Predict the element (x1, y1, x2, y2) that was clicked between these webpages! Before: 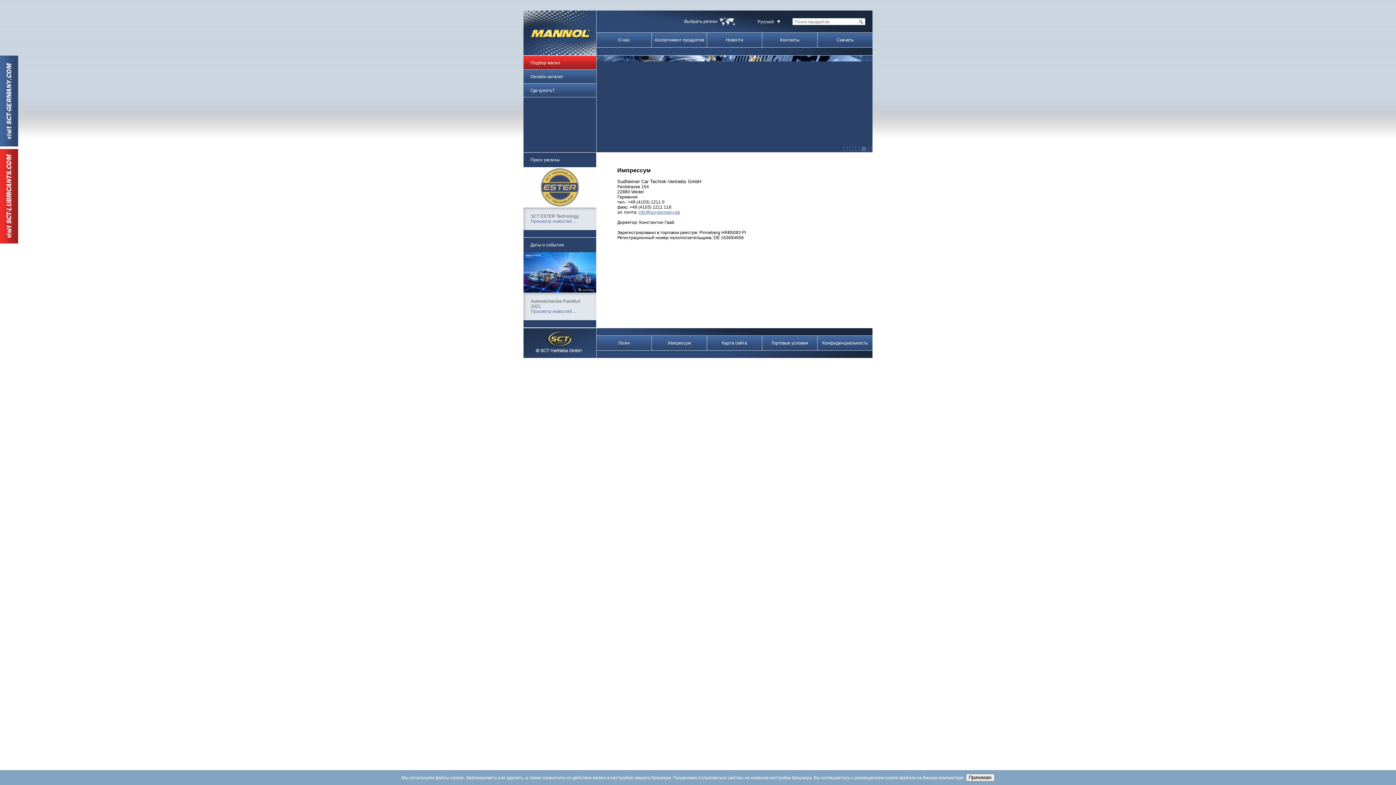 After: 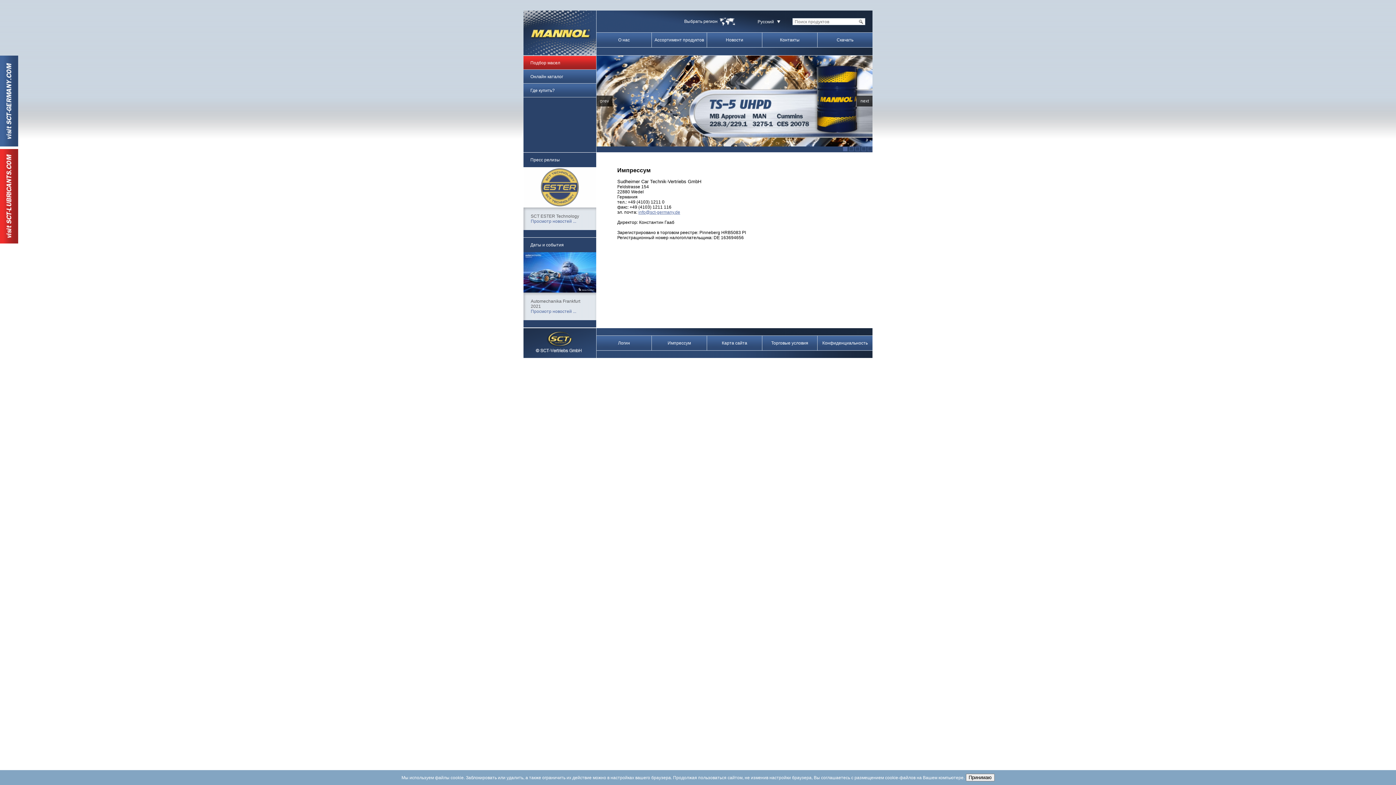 Action: bbox: (833, 55, 872, 73)